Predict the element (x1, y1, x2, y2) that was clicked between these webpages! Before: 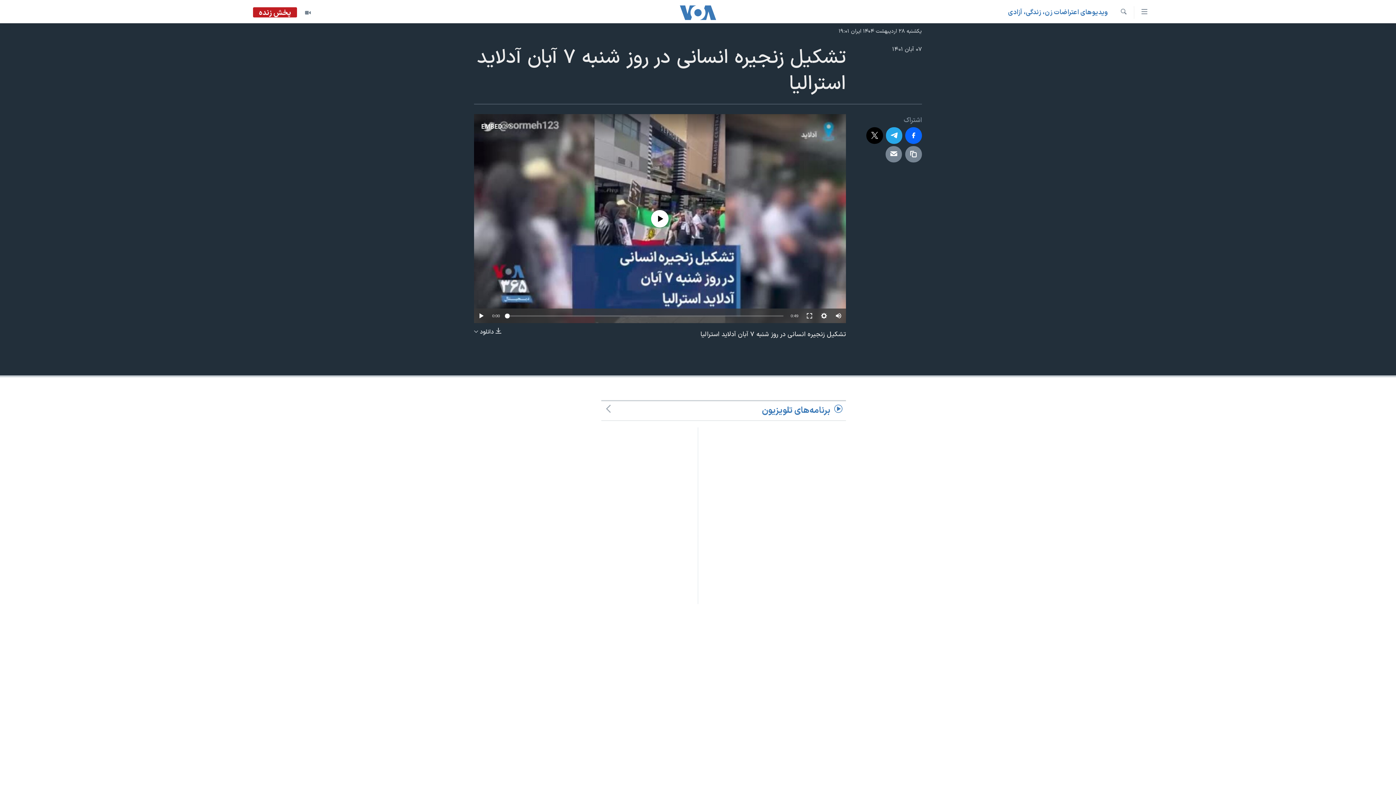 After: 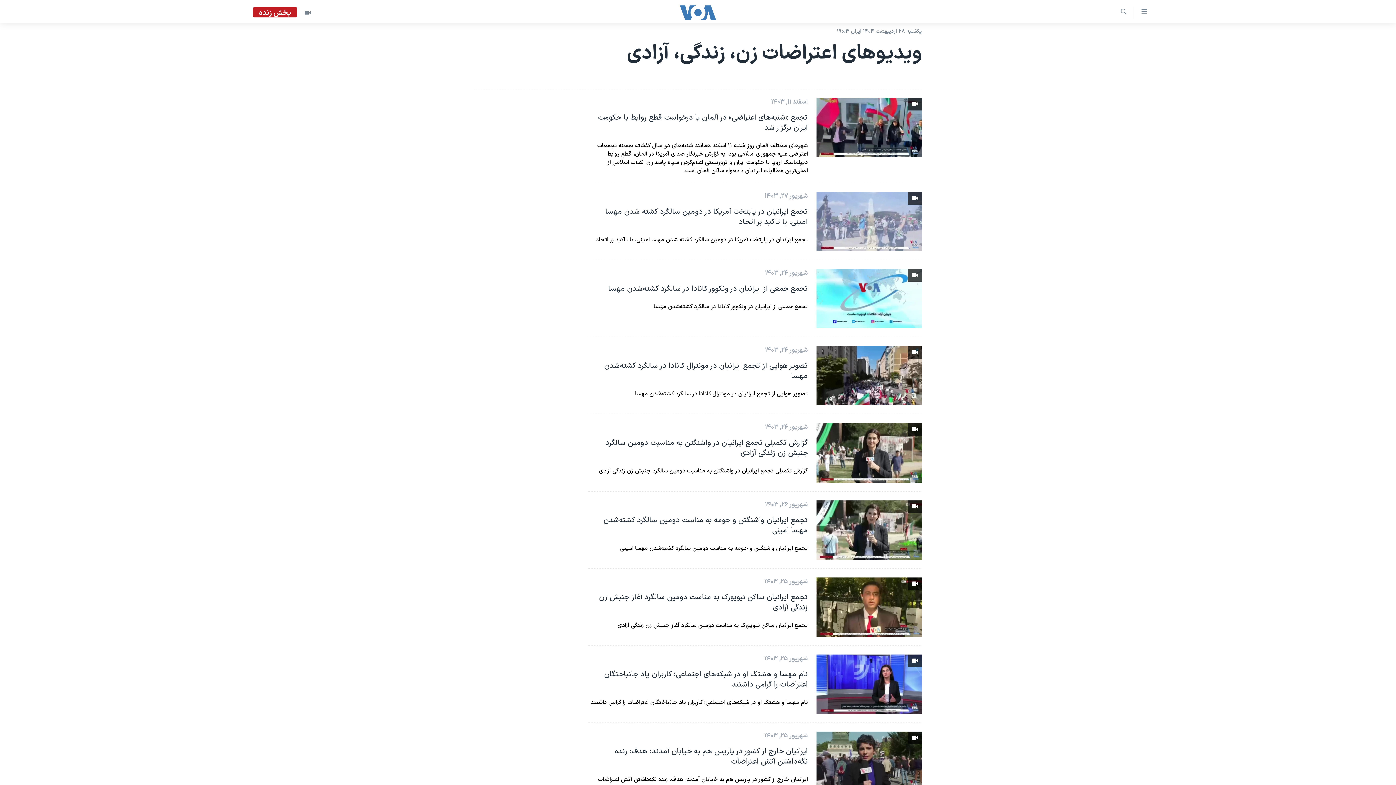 Action: bbox: (1008, 7, 1108, 17) label: ویدیوهای اعتراضات زن، زندگی، آزادی